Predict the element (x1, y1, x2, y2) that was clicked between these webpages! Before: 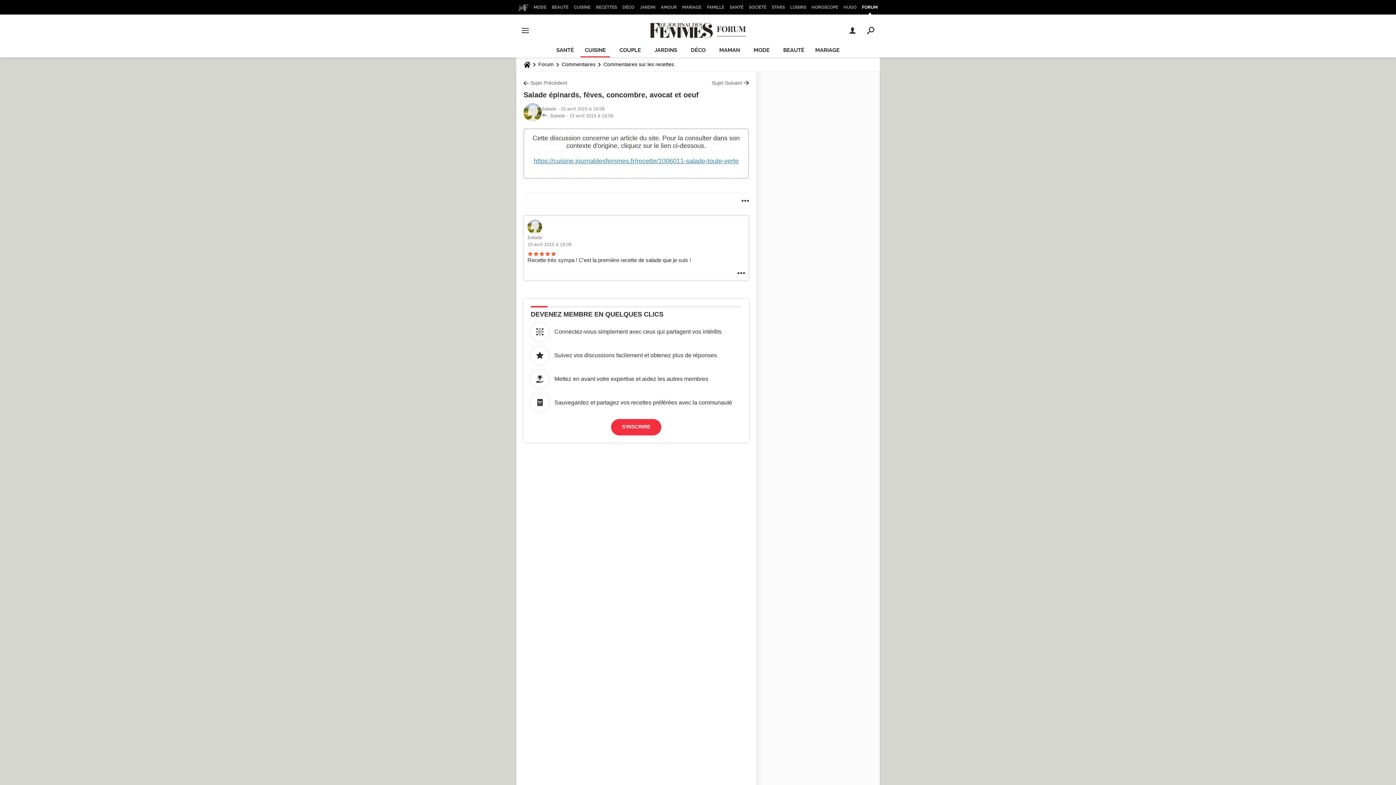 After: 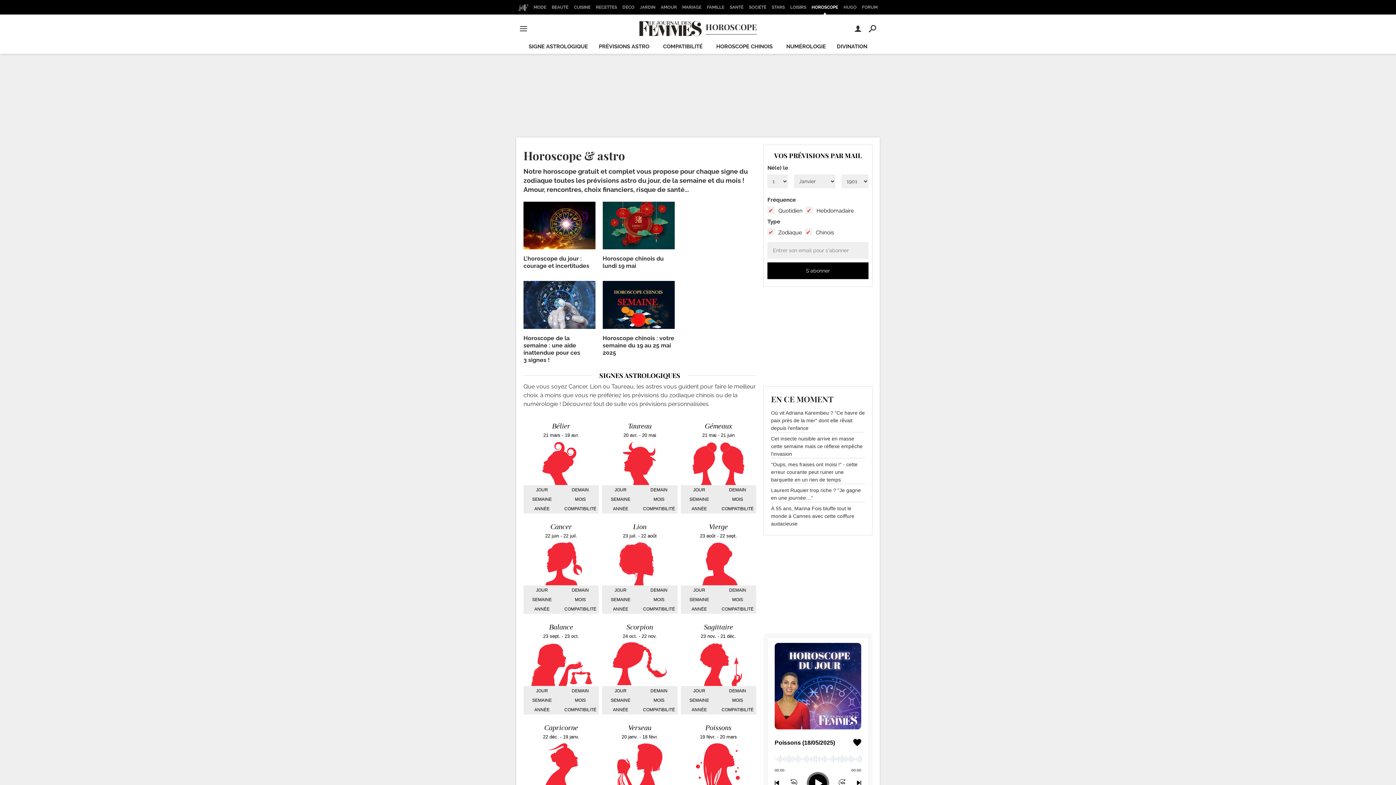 Action: bbox: (809, 0, 840, 14) label: HOROSCOPE